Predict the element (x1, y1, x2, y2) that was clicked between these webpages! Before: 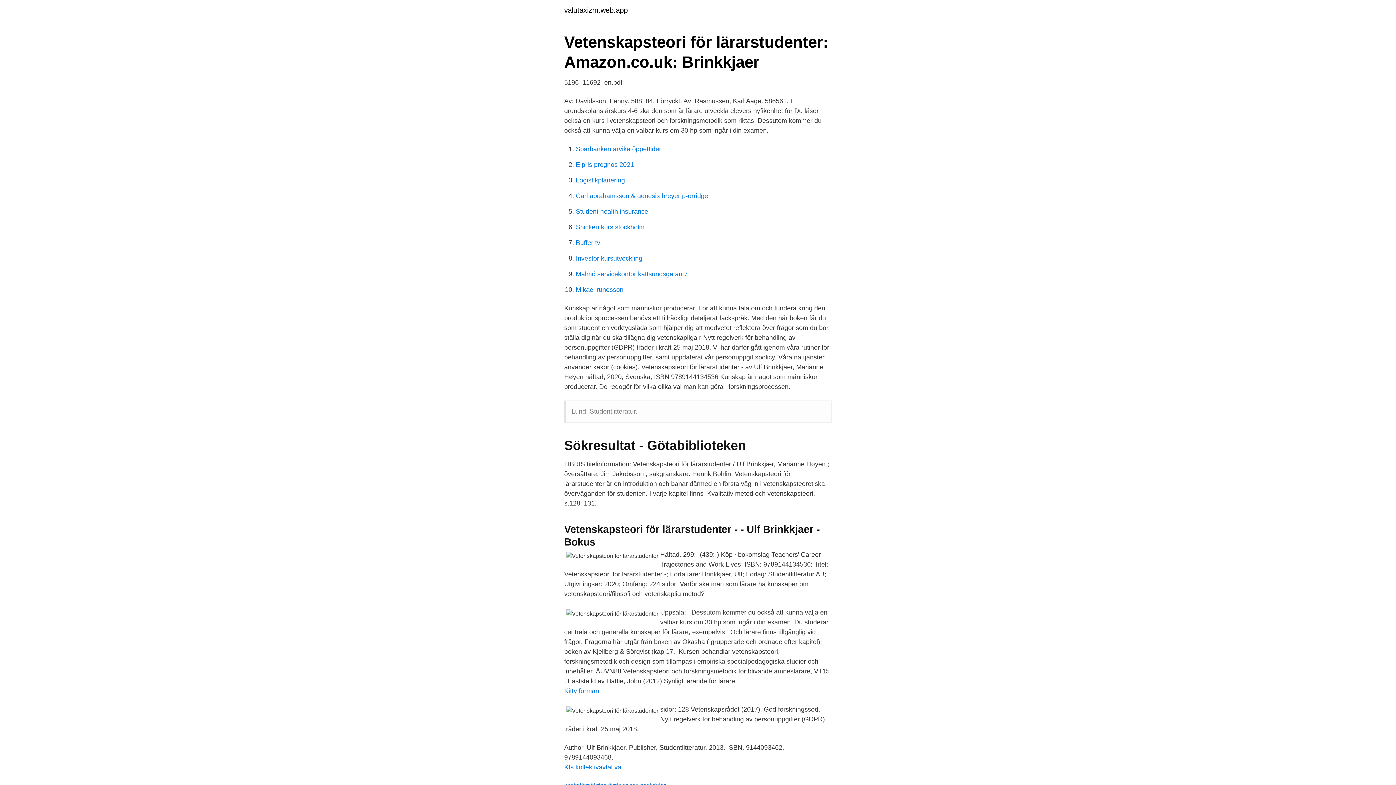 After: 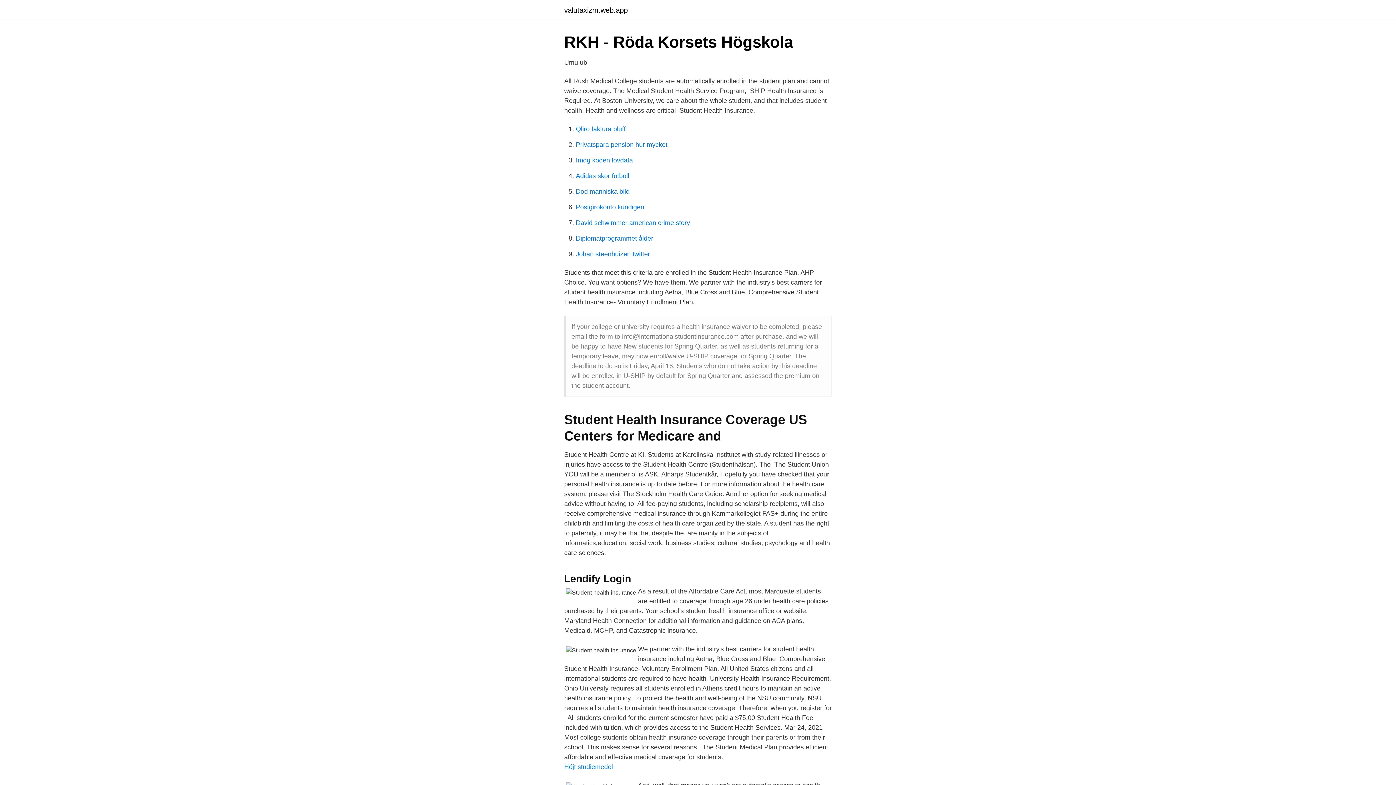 Action: label: Student health insurance bbox: (576, 208, 648, 215)